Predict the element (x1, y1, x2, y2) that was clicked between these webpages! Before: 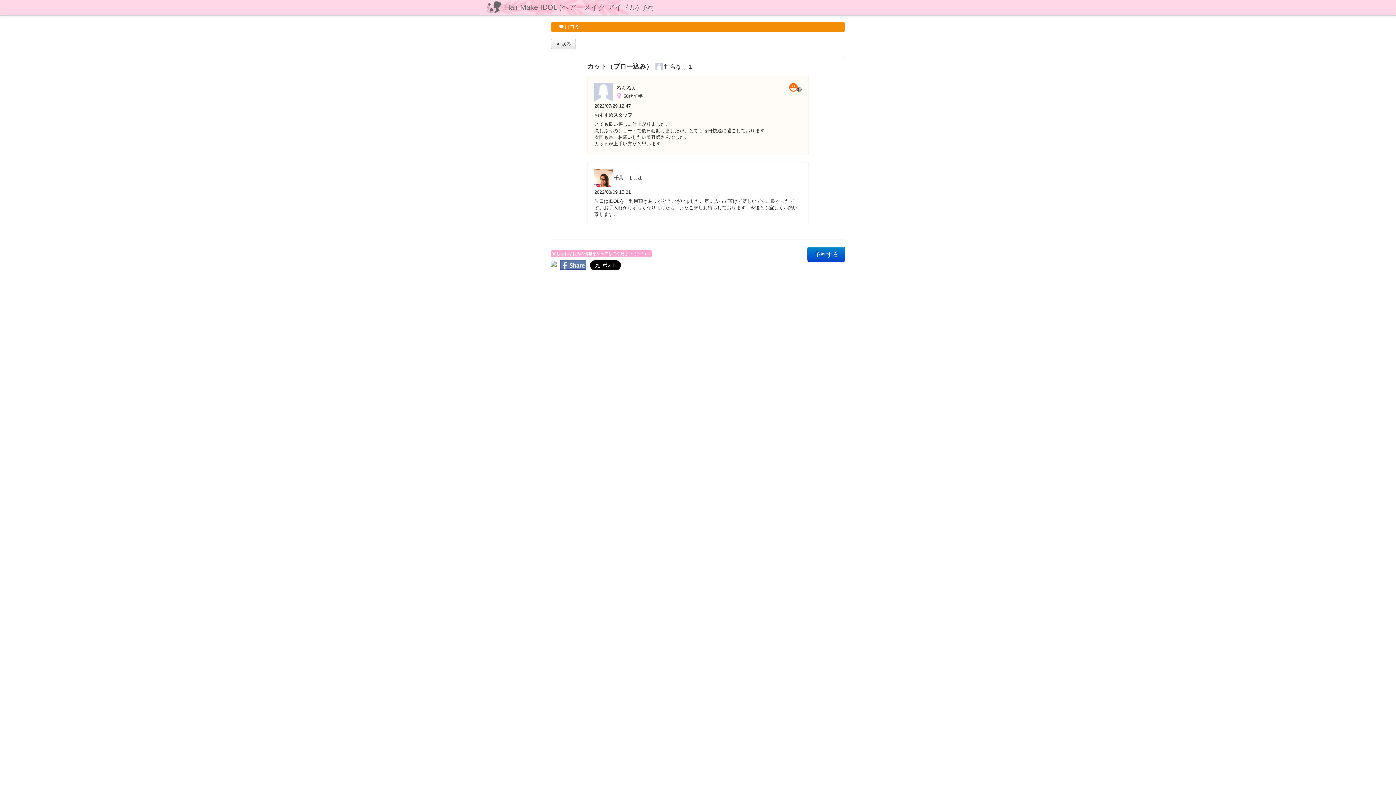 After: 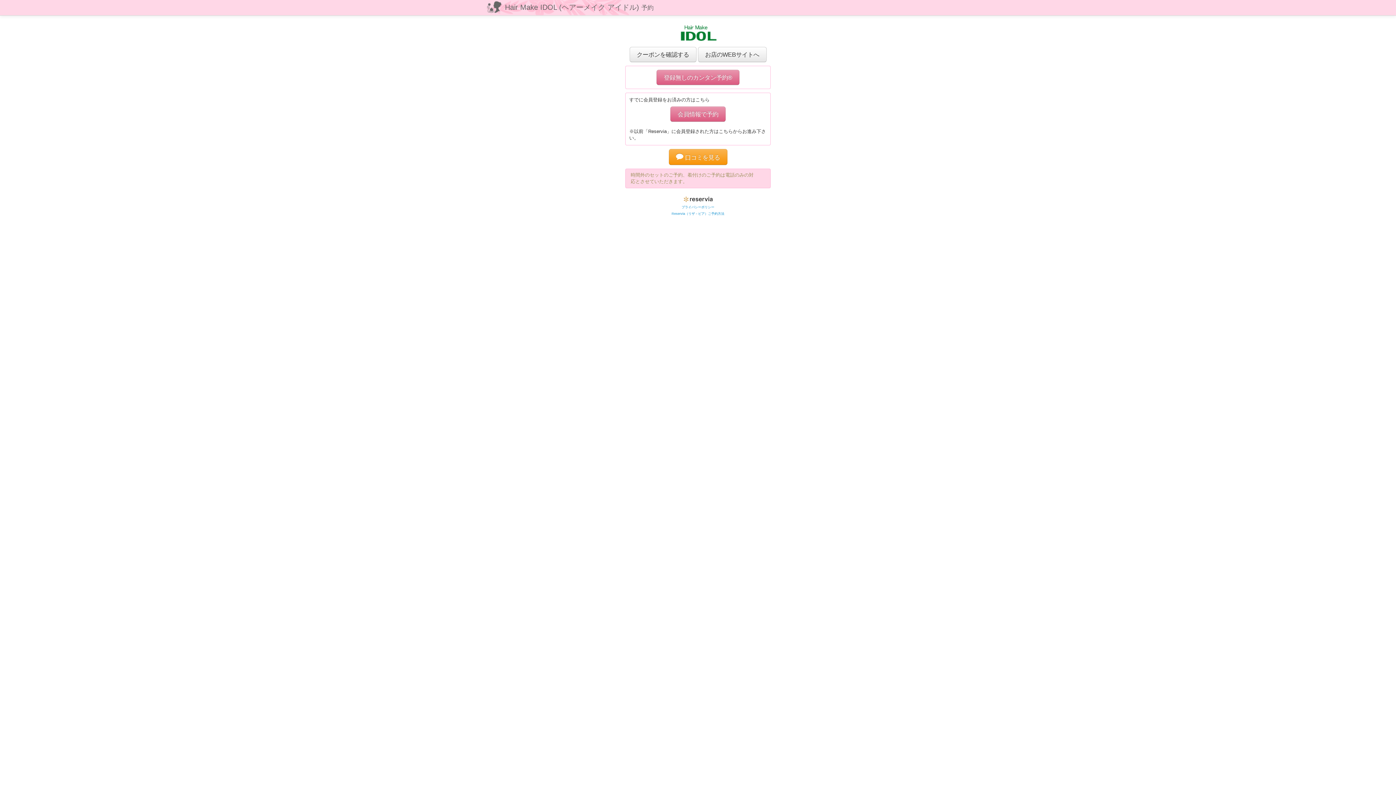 Action: label: 予約する bbox: (807, 246, 845, 262)